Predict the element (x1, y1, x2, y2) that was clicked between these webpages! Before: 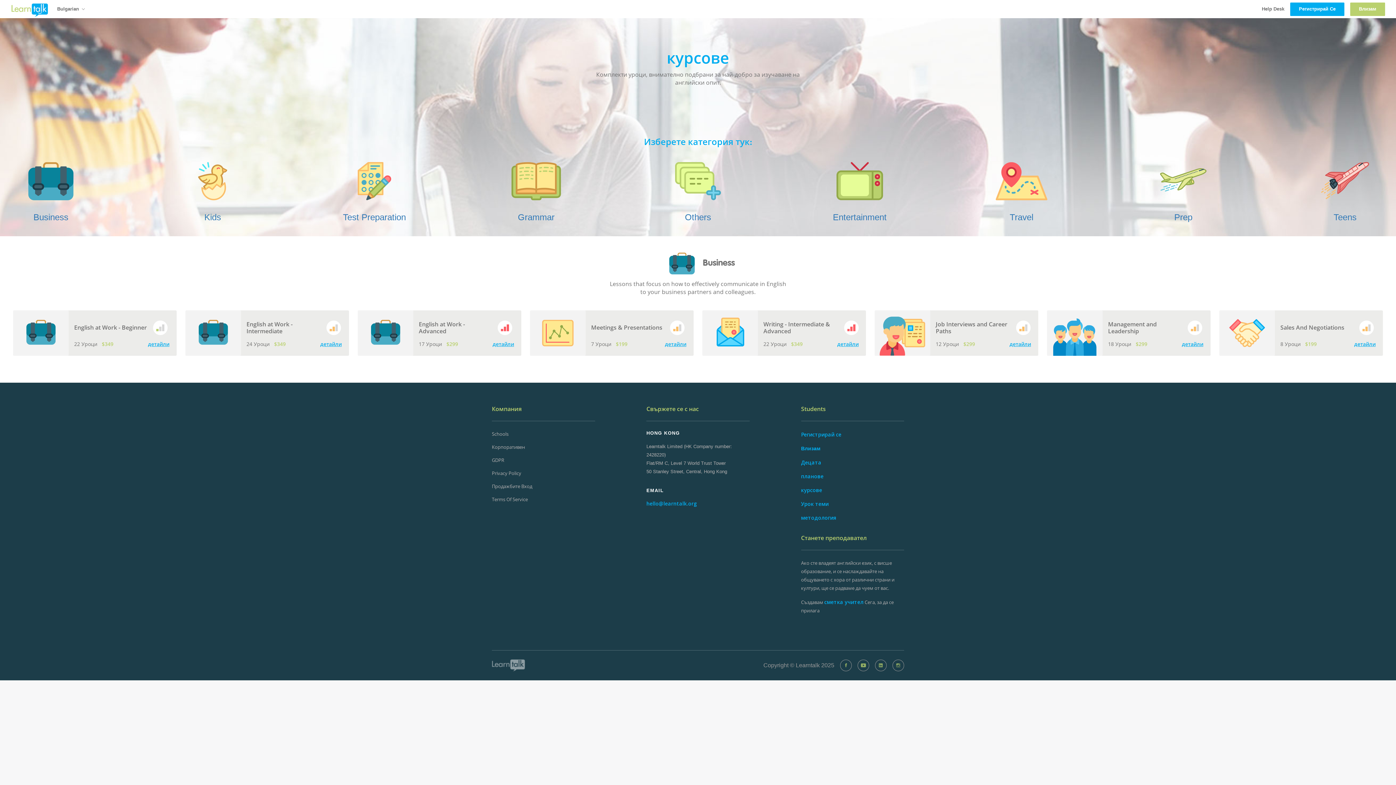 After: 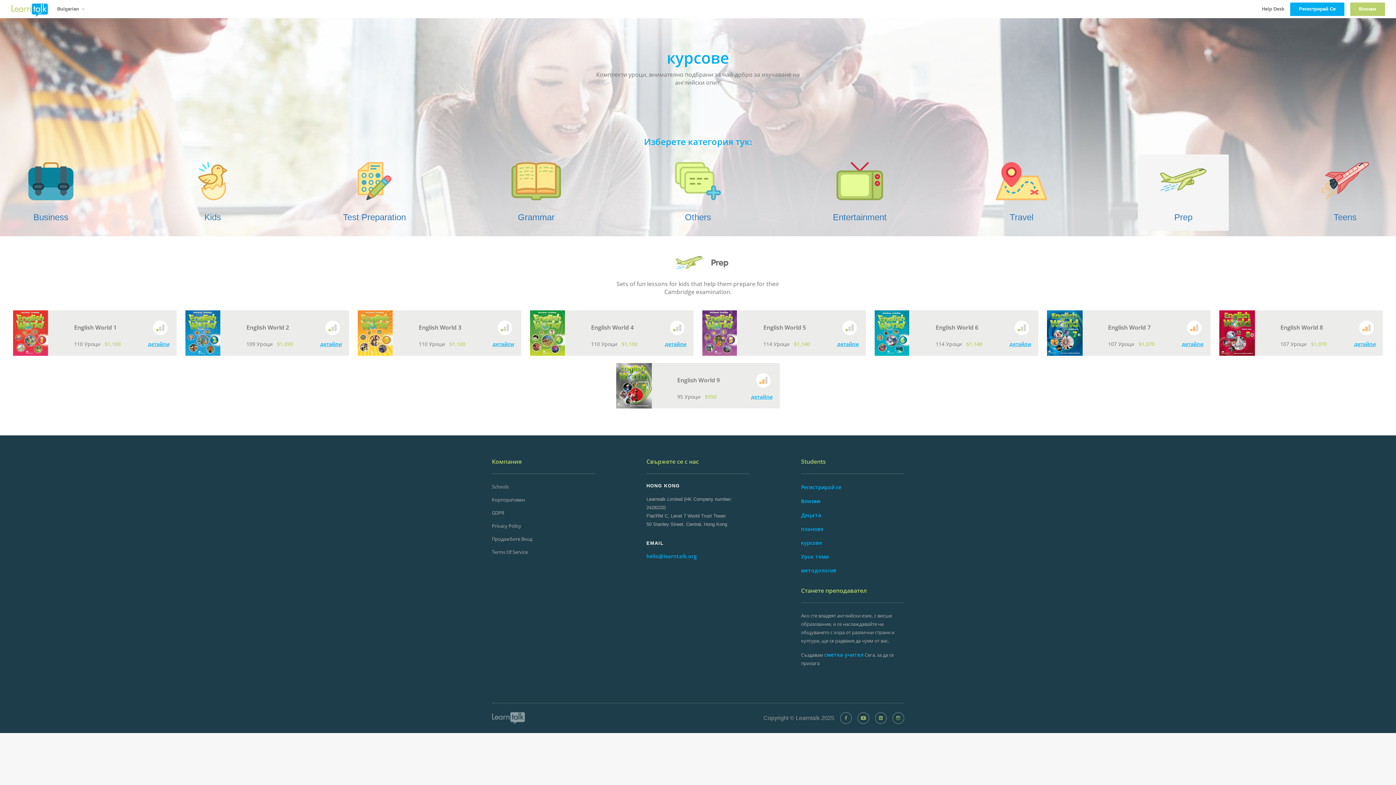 Action: bbox: (1159, 162, 1207, 200)